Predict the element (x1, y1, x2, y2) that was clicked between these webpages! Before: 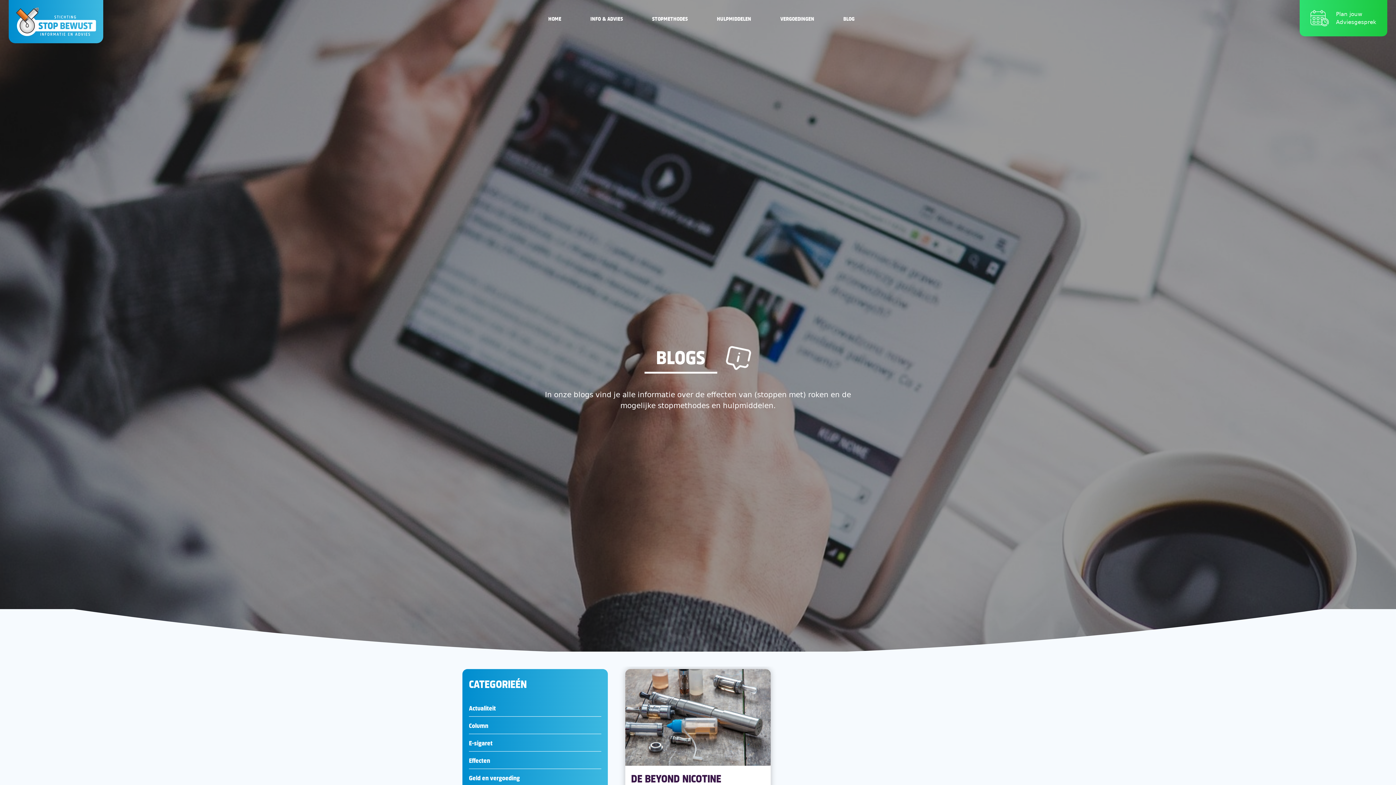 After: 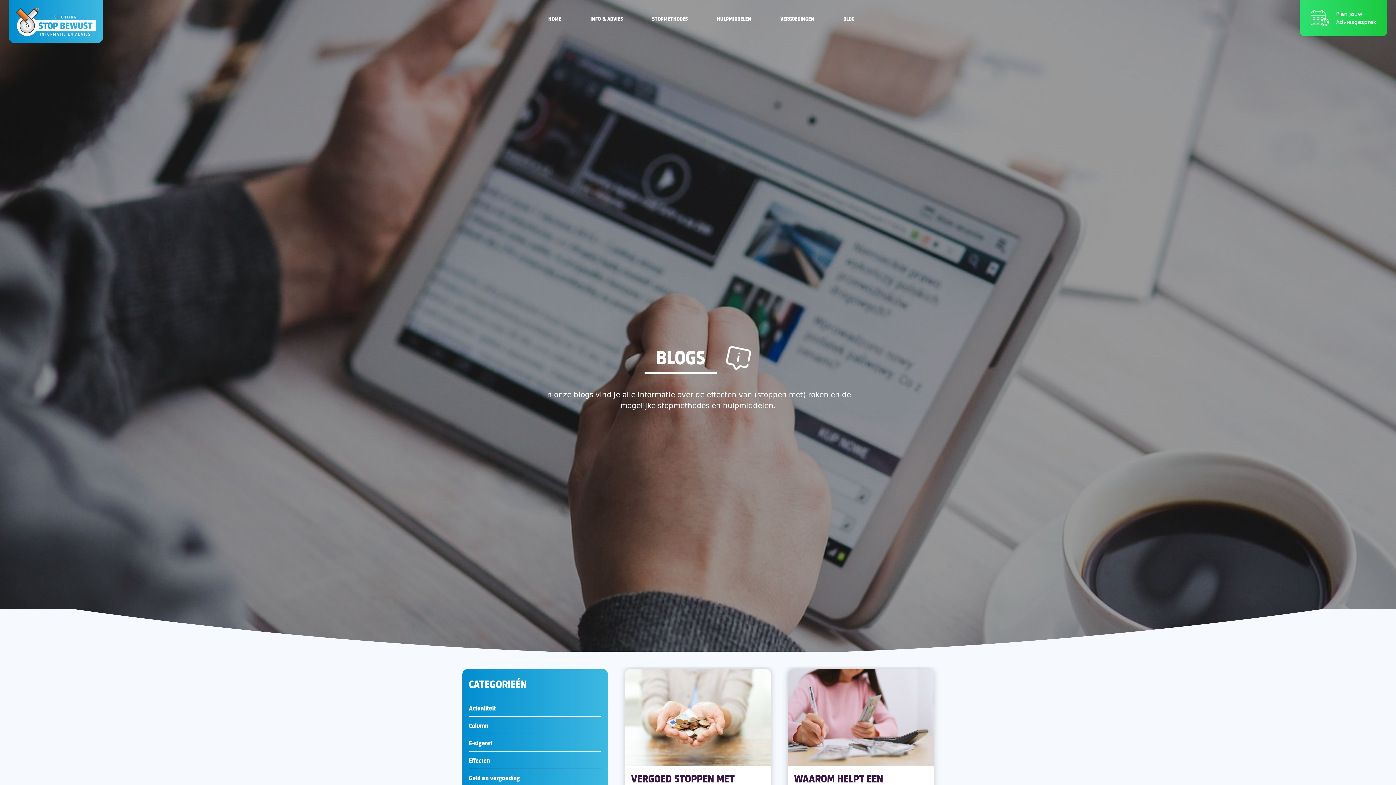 Action: label: Geld en vergoeding bbox: (469, 773, 520, 782)